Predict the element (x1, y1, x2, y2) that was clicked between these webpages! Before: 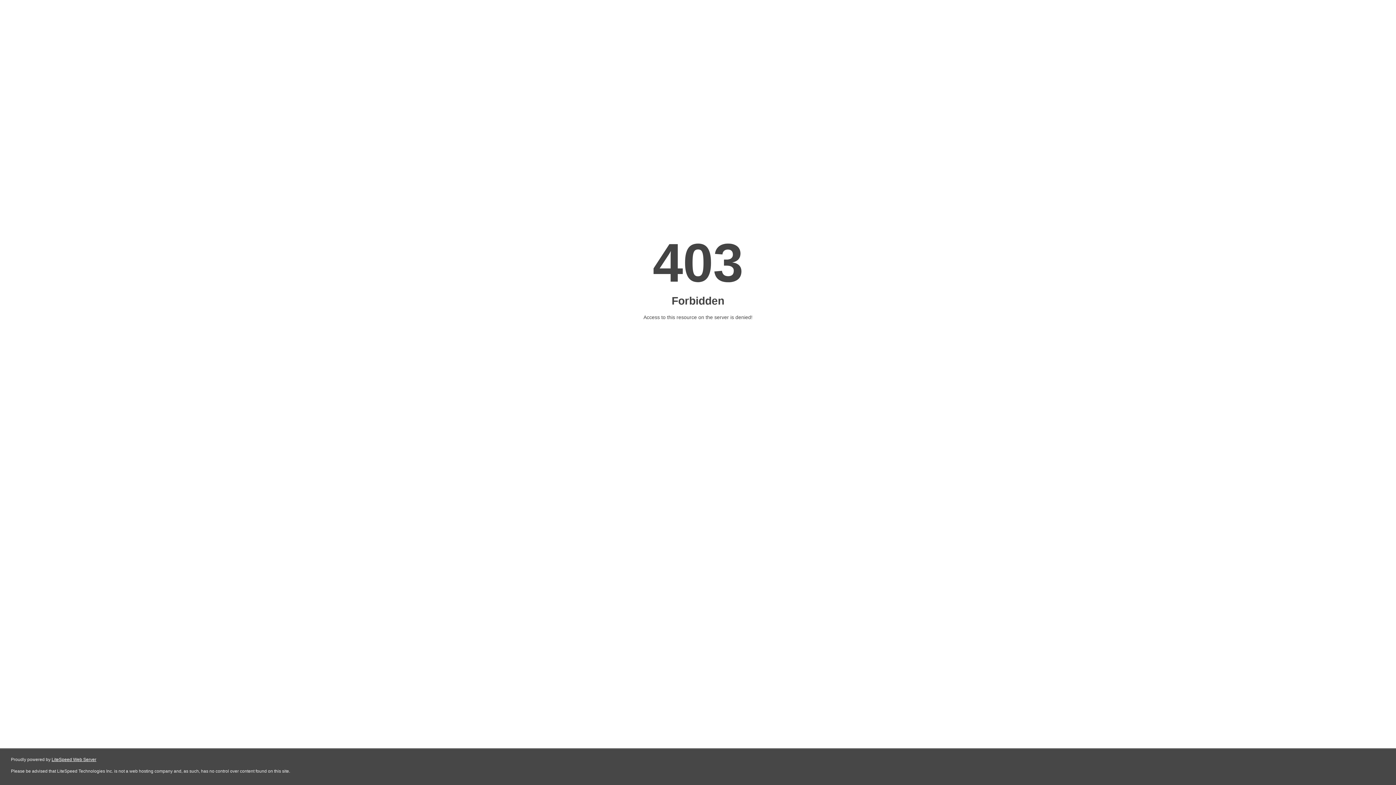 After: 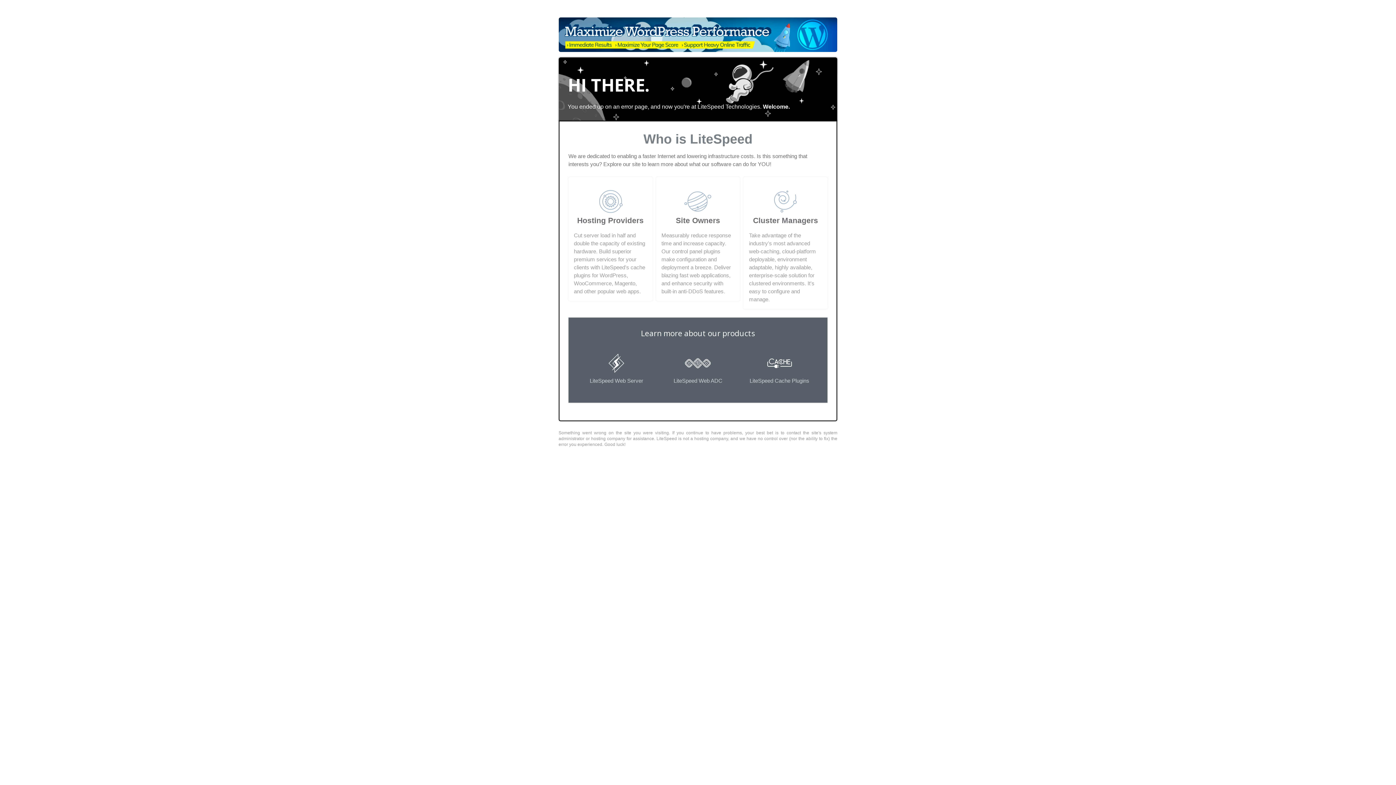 Action: bbox: (51, 757, 96, 762) label: LiteSpeed Web Server